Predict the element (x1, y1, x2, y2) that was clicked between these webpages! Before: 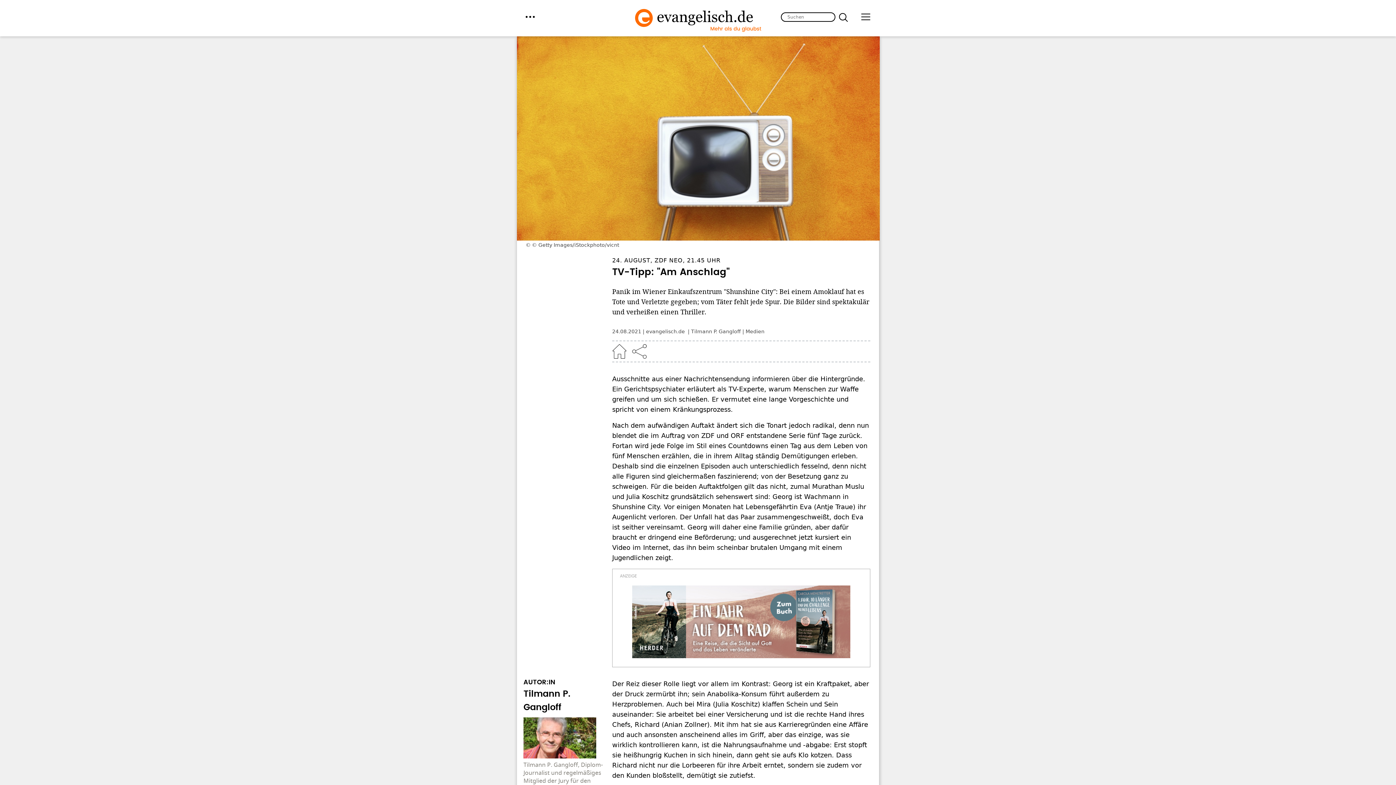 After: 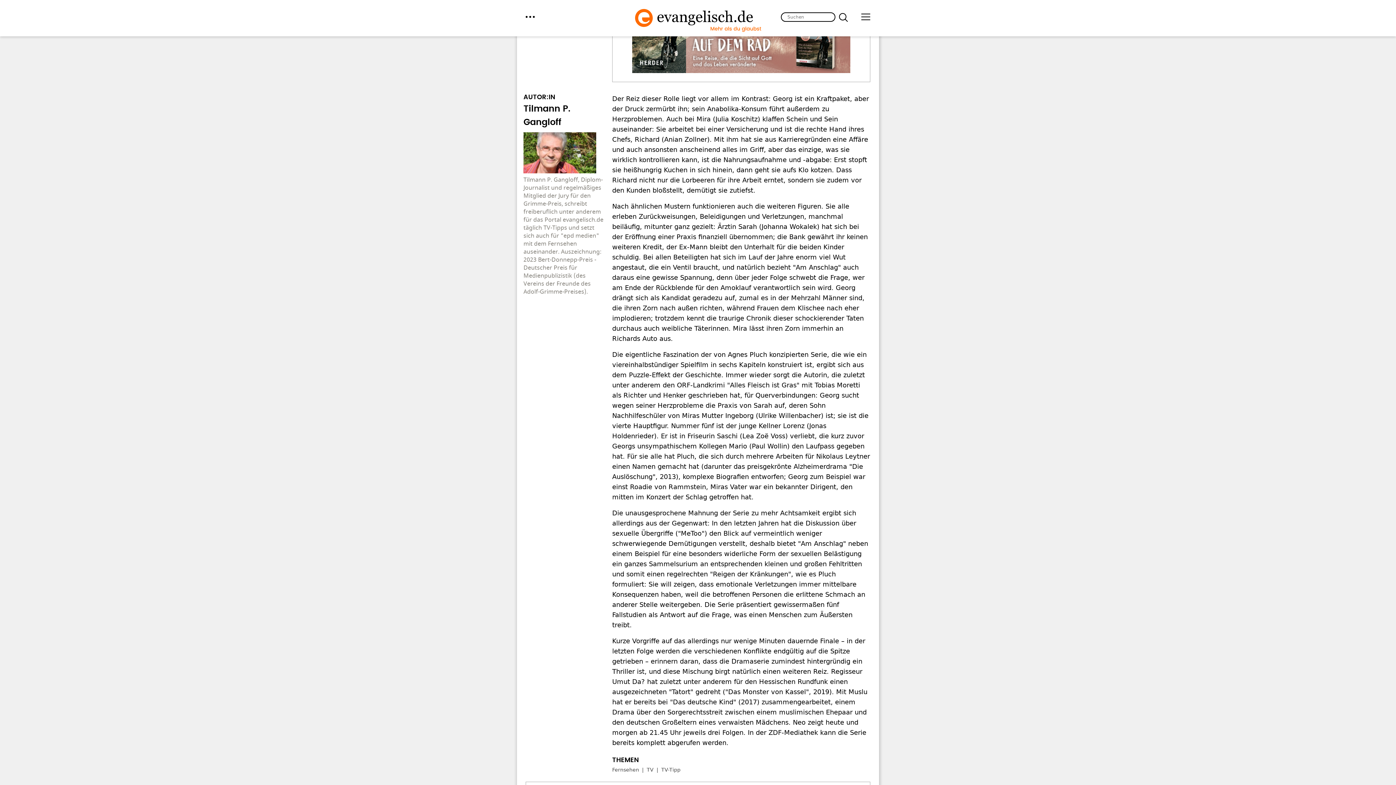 Action: bbox: (632, 585, 850, 658)